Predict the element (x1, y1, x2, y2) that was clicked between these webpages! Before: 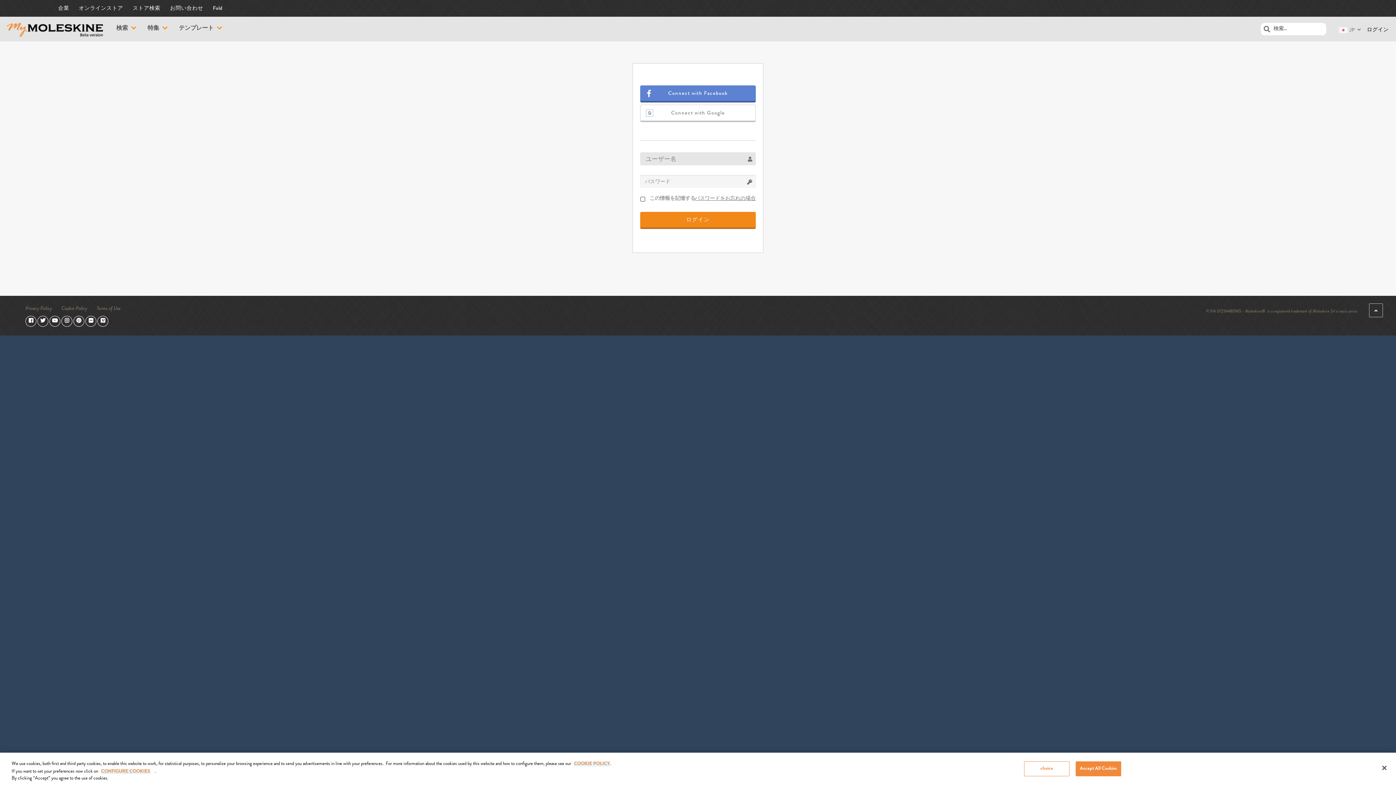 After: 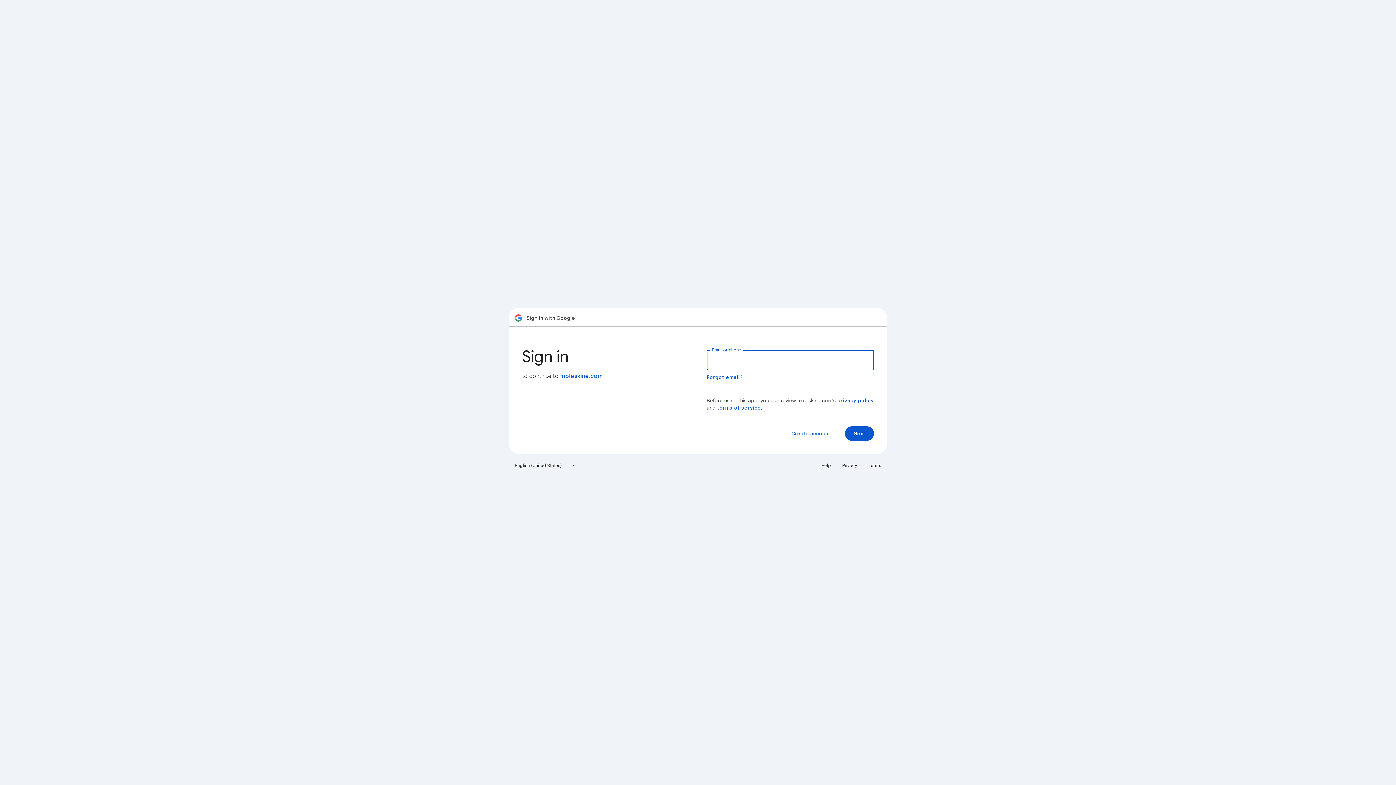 Action: bbox: (640, 104, 756, 122)